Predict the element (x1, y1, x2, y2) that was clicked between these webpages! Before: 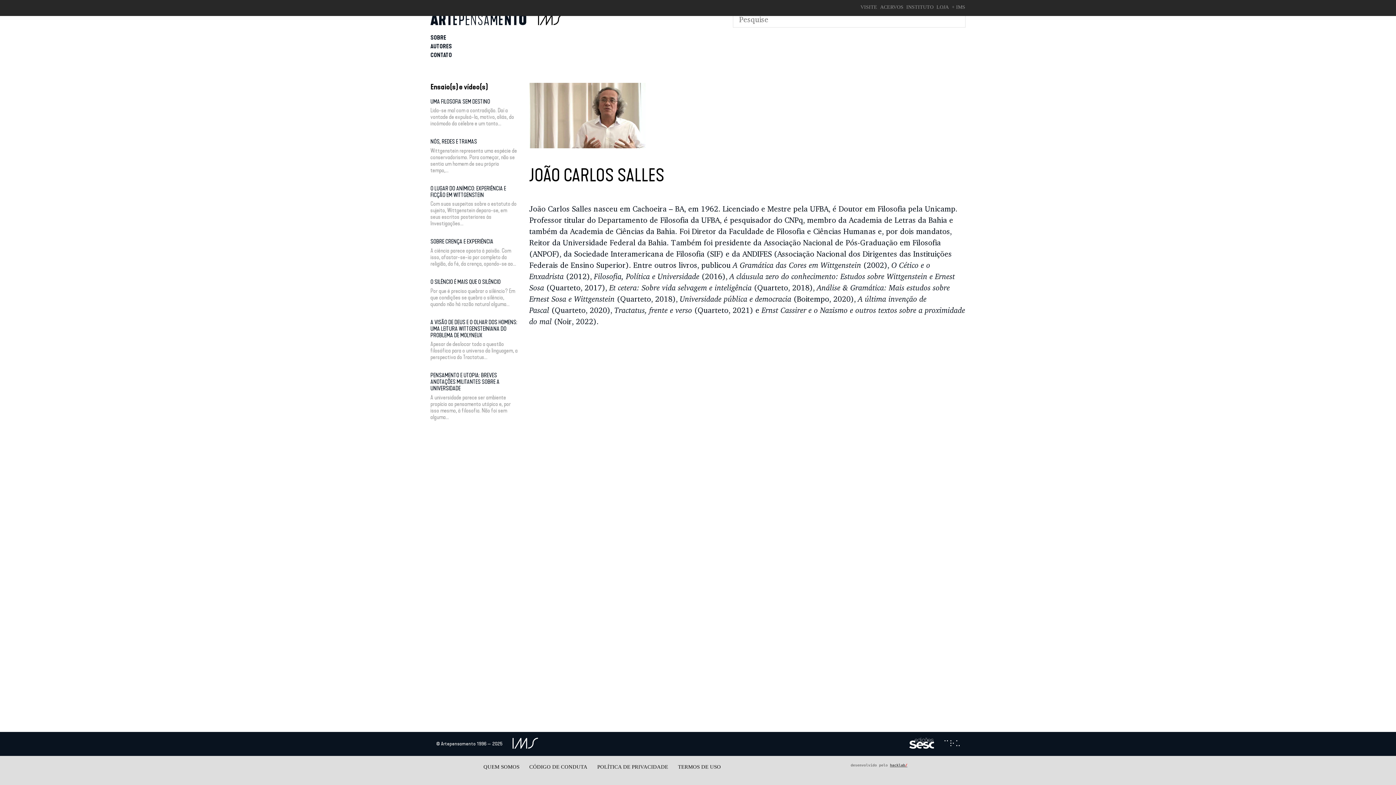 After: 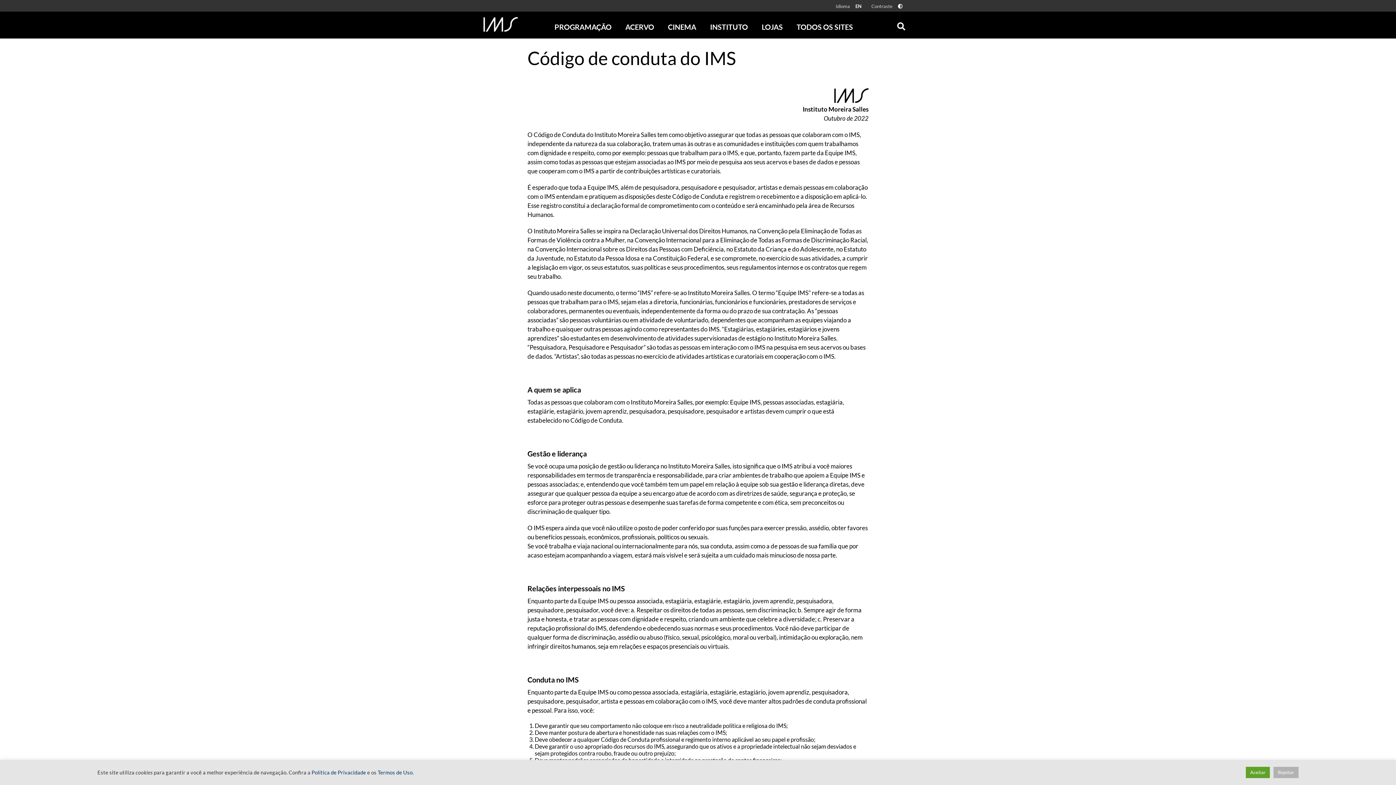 Action: label: CÓDIGO DE CONDUTA bbox: (529, 764, 587, 770)